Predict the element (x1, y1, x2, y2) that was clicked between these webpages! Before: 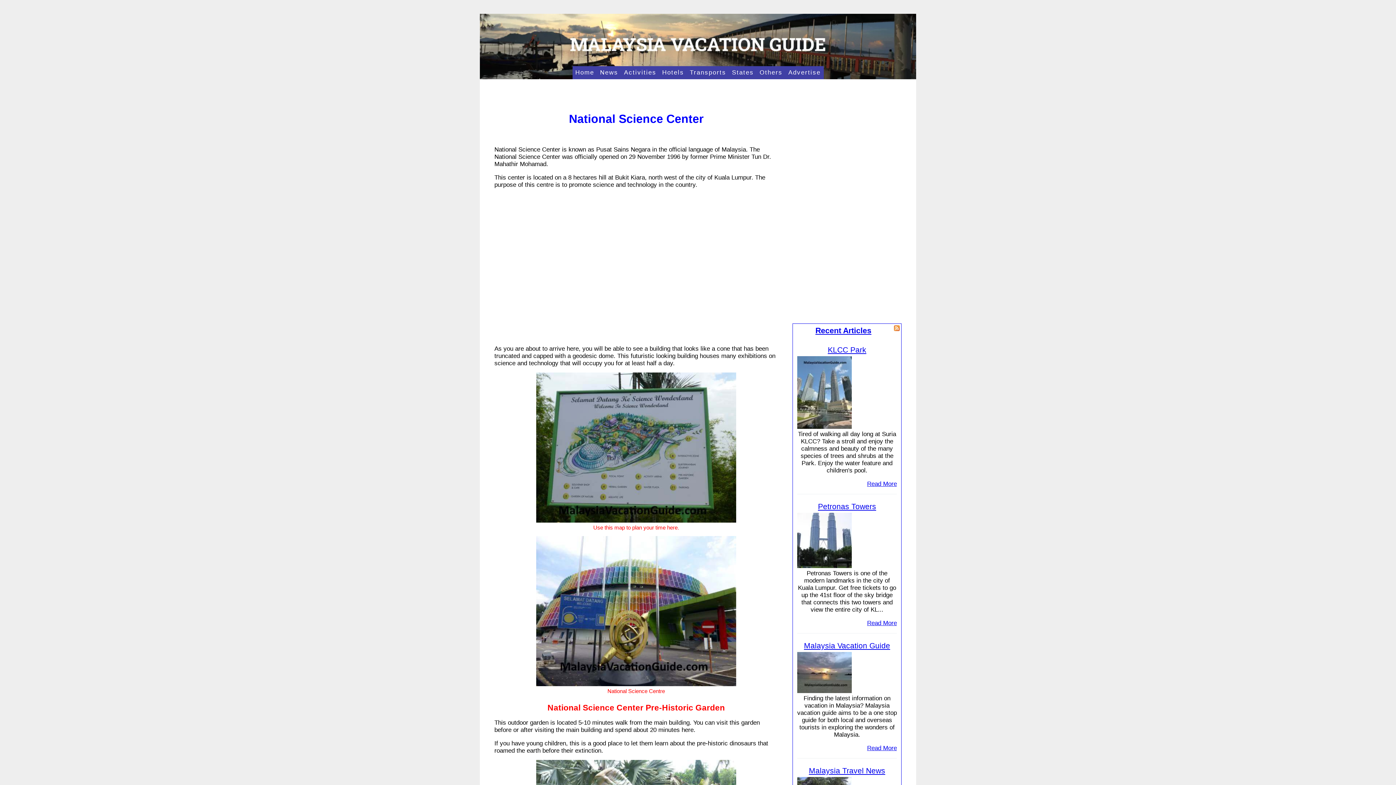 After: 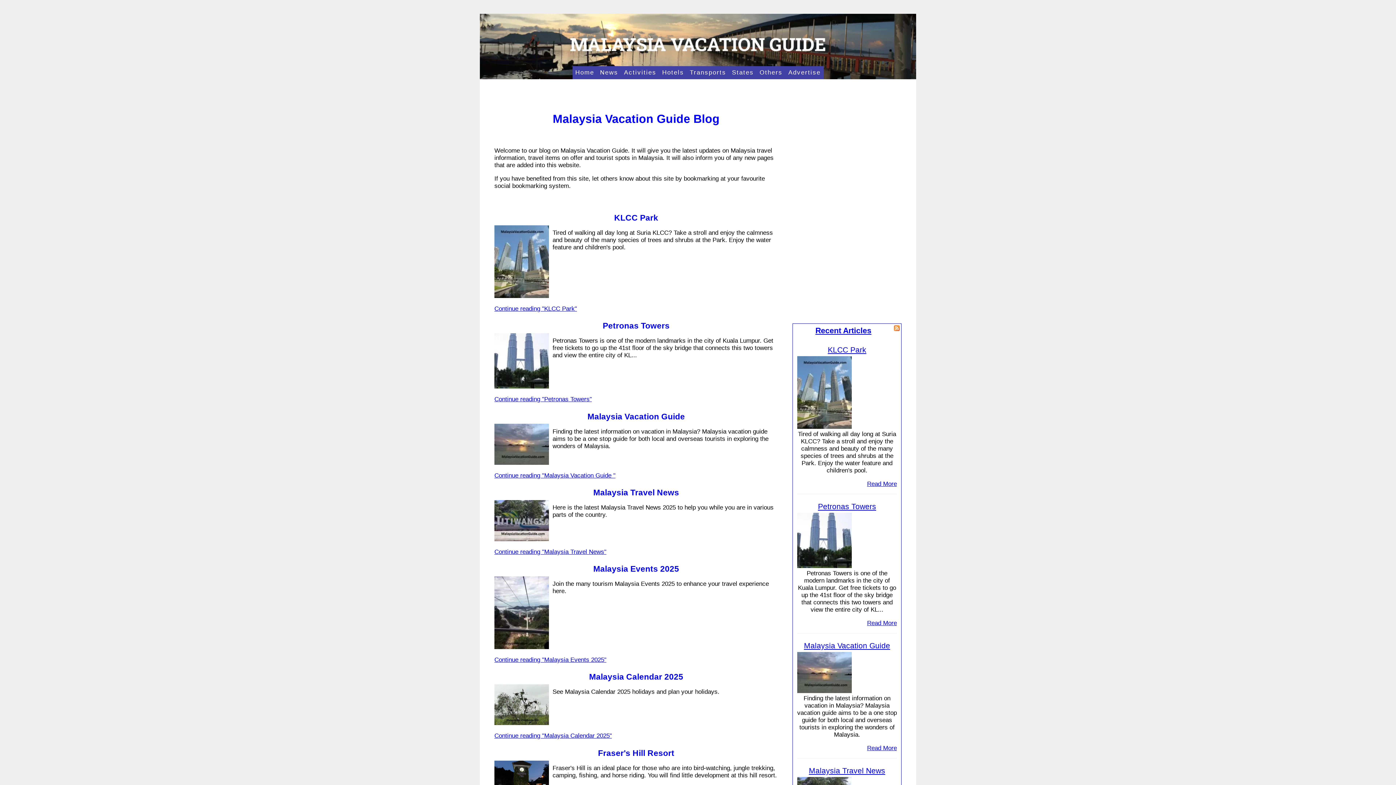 Action: label: Recent Articles bbox: (815, 326, 871, 335)